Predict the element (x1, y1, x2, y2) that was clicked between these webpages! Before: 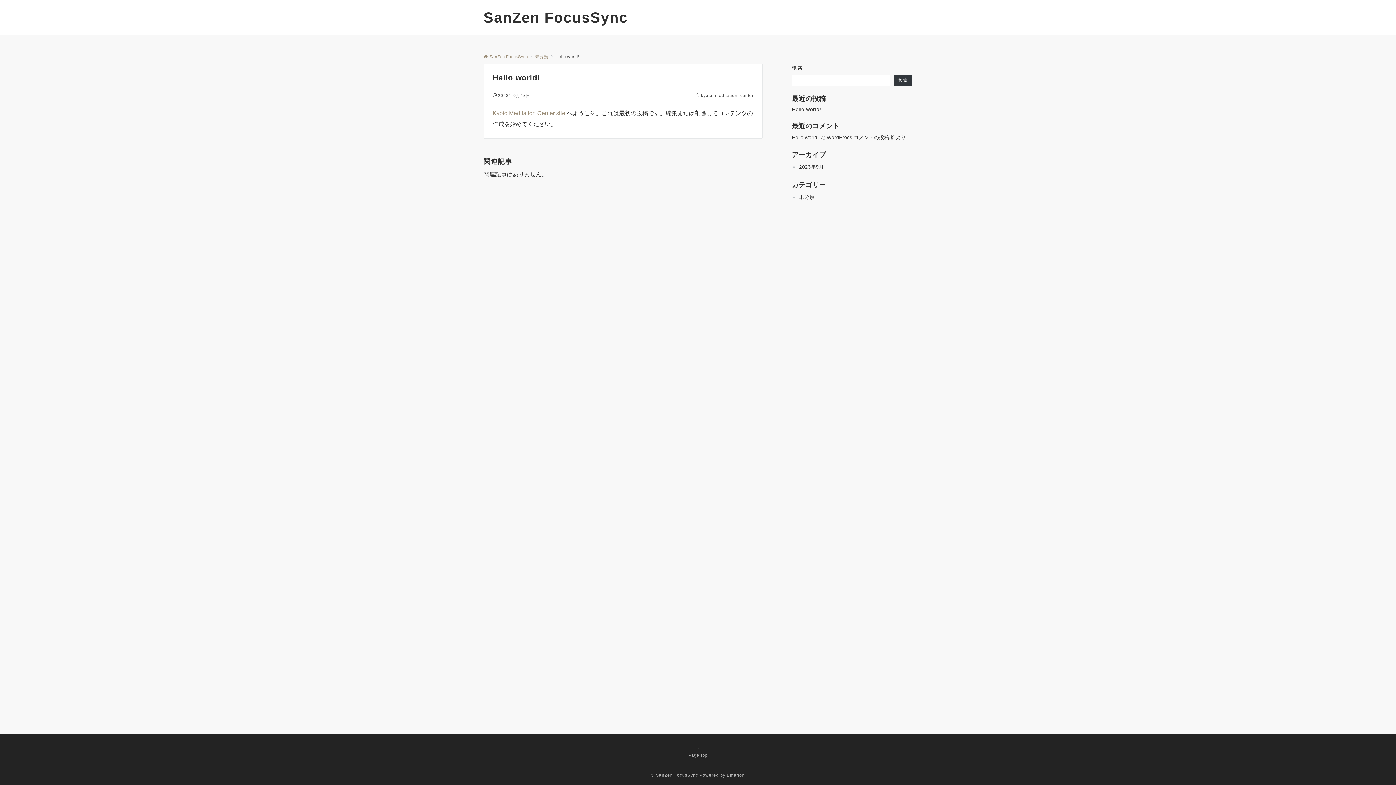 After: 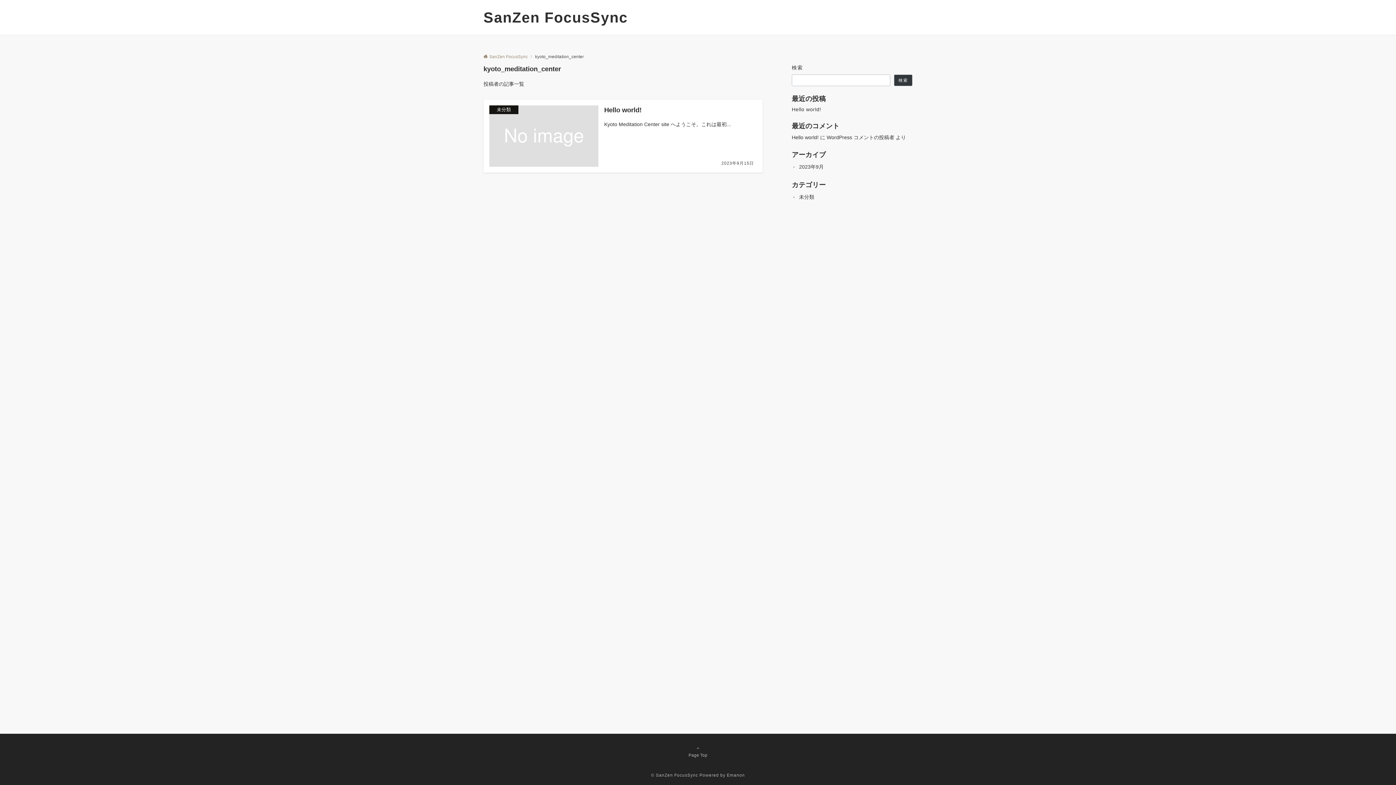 Action: label: kyoto_meditation_center bbox: (701, 93, 753, 97)